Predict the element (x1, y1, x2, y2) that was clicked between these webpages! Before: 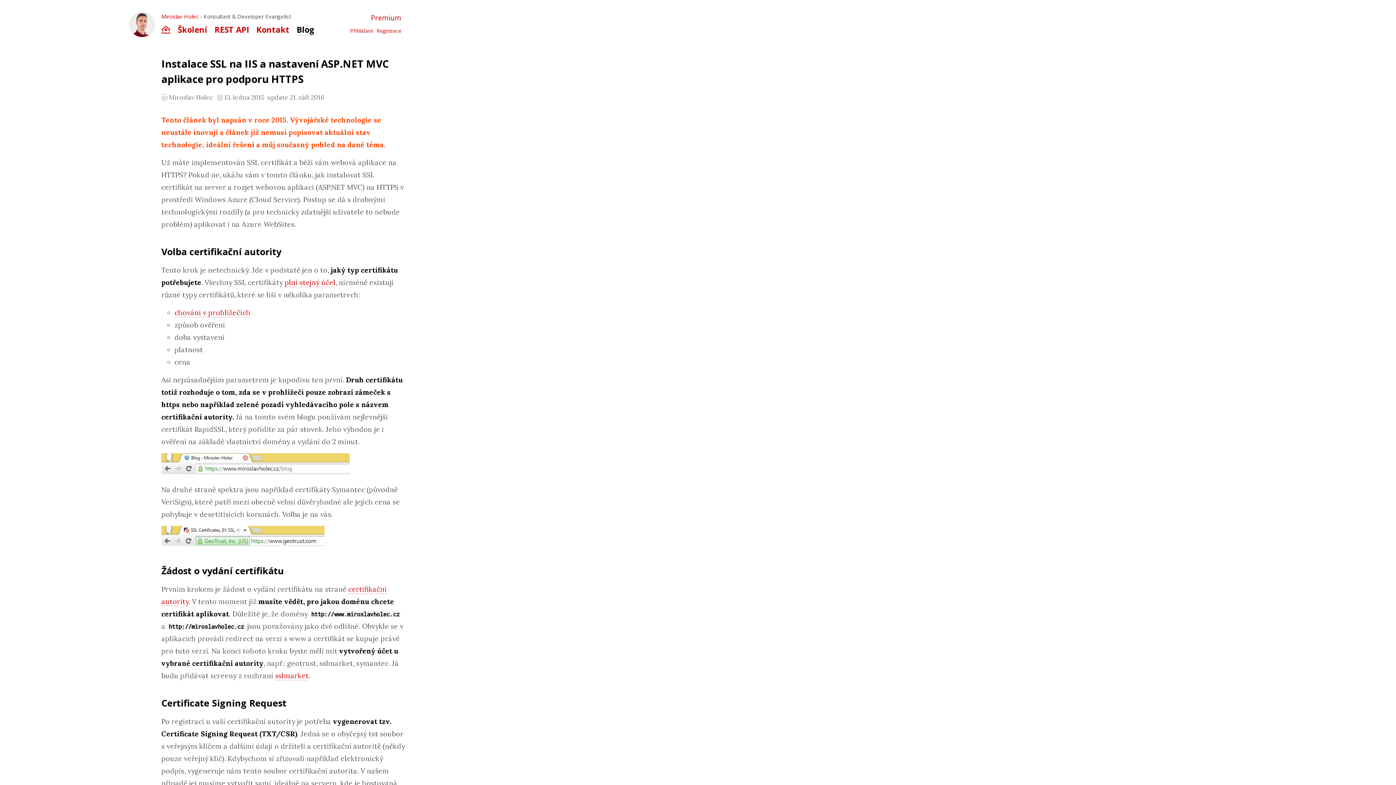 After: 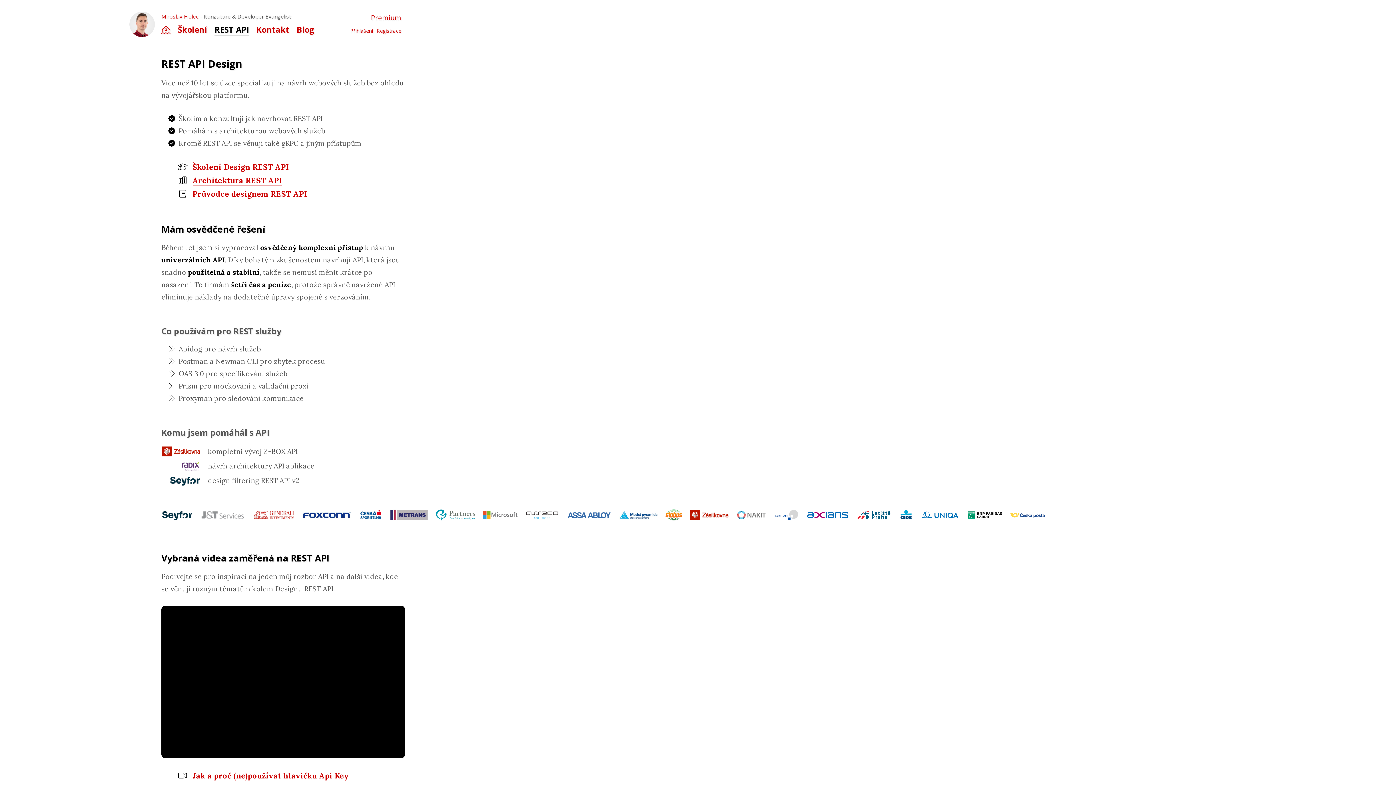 Action: bbox: (214, 24, 249, 34) label: REST API